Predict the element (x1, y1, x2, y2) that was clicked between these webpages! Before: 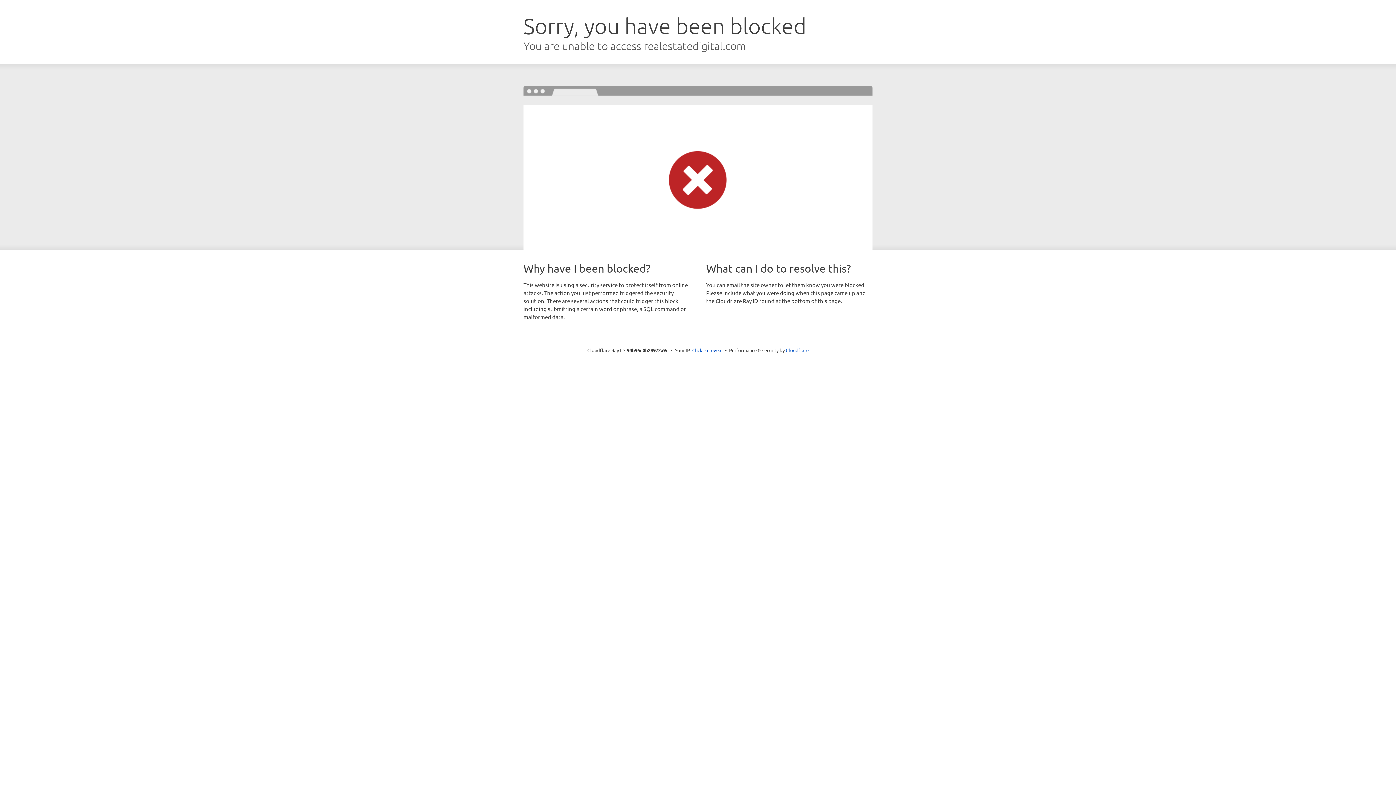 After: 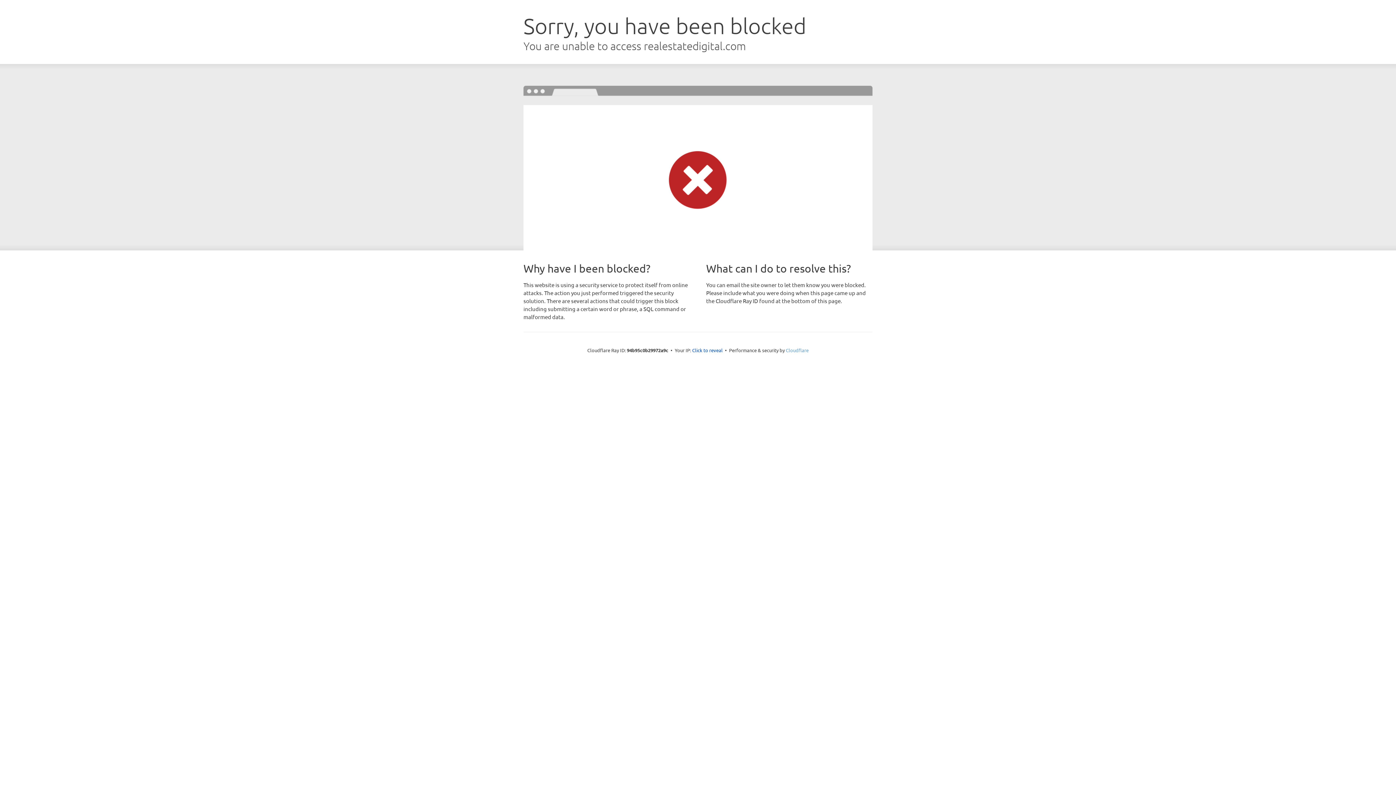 Action: label: Cloudflare bbox: (786, 347, 808, 353)